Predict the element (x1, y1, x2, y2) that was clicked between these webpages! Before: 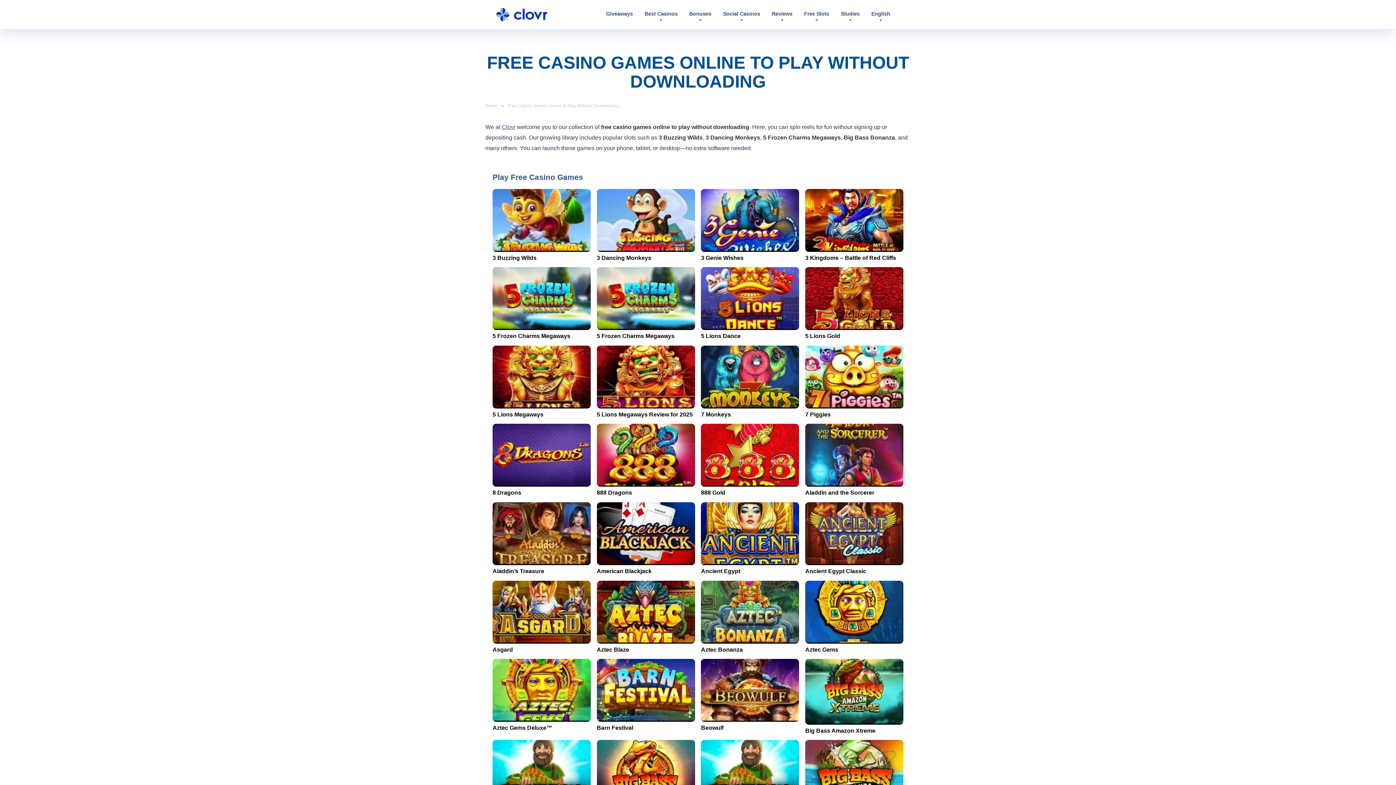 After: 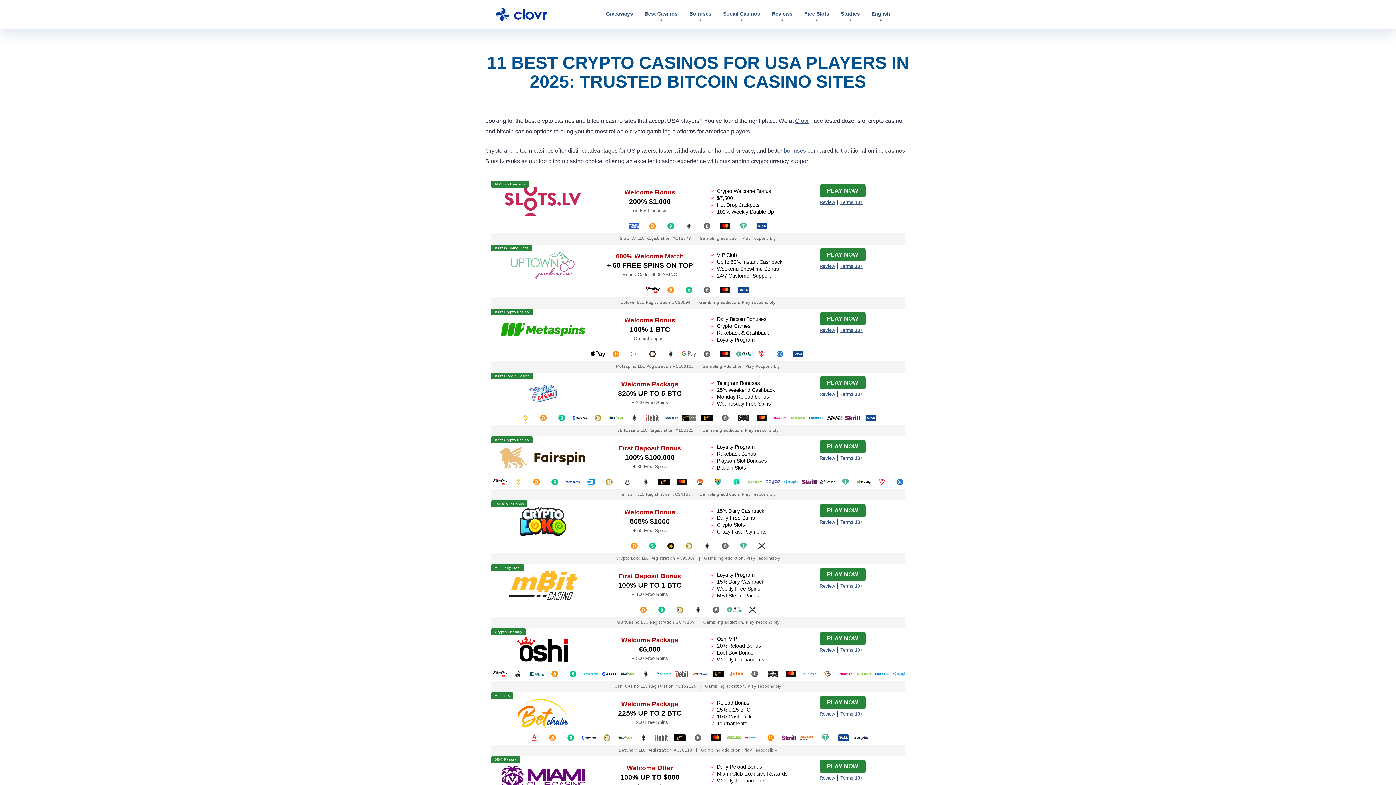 Action: bbox: (485, 1, 558, 21)